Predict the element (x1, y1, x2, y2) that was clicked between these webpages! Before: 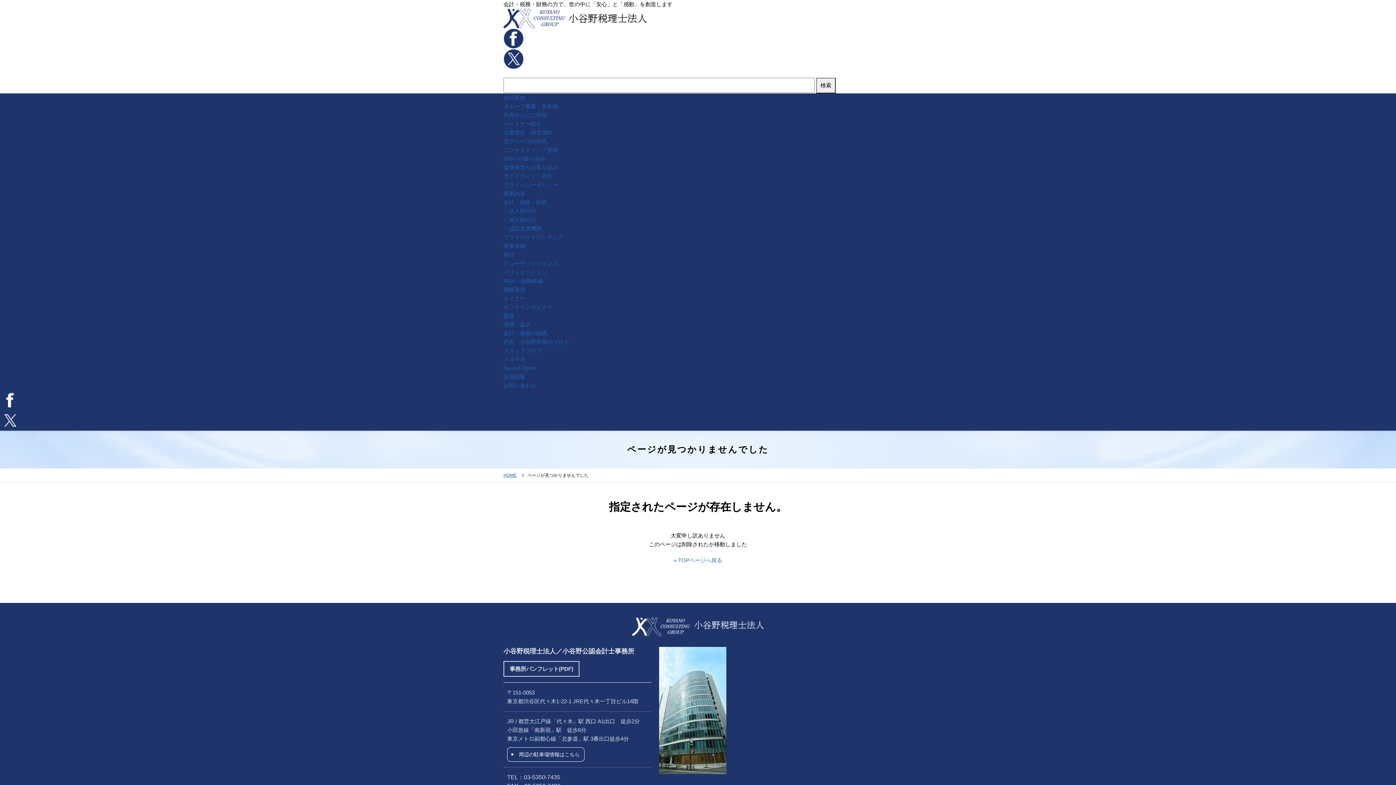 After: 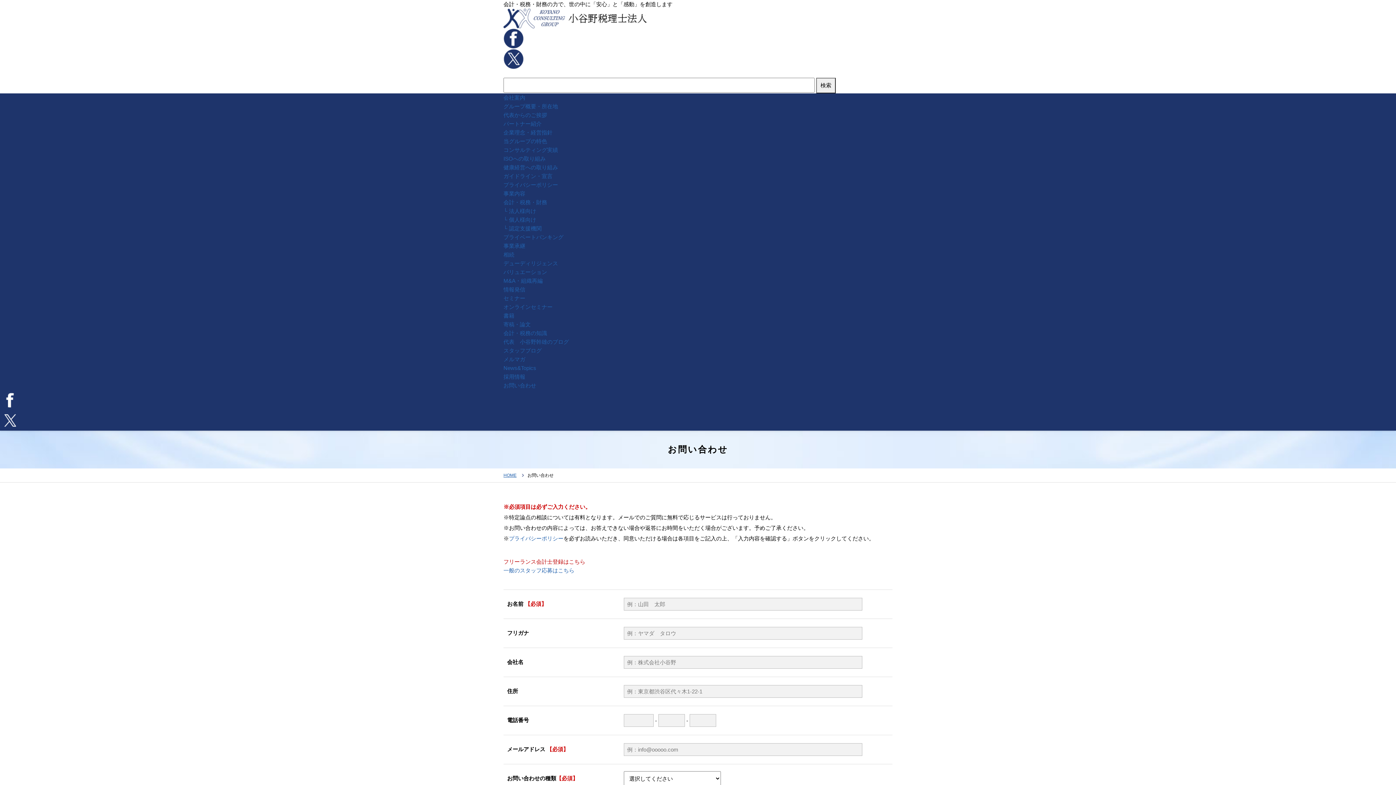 Action: bbox: (503, 70, 571, 76)